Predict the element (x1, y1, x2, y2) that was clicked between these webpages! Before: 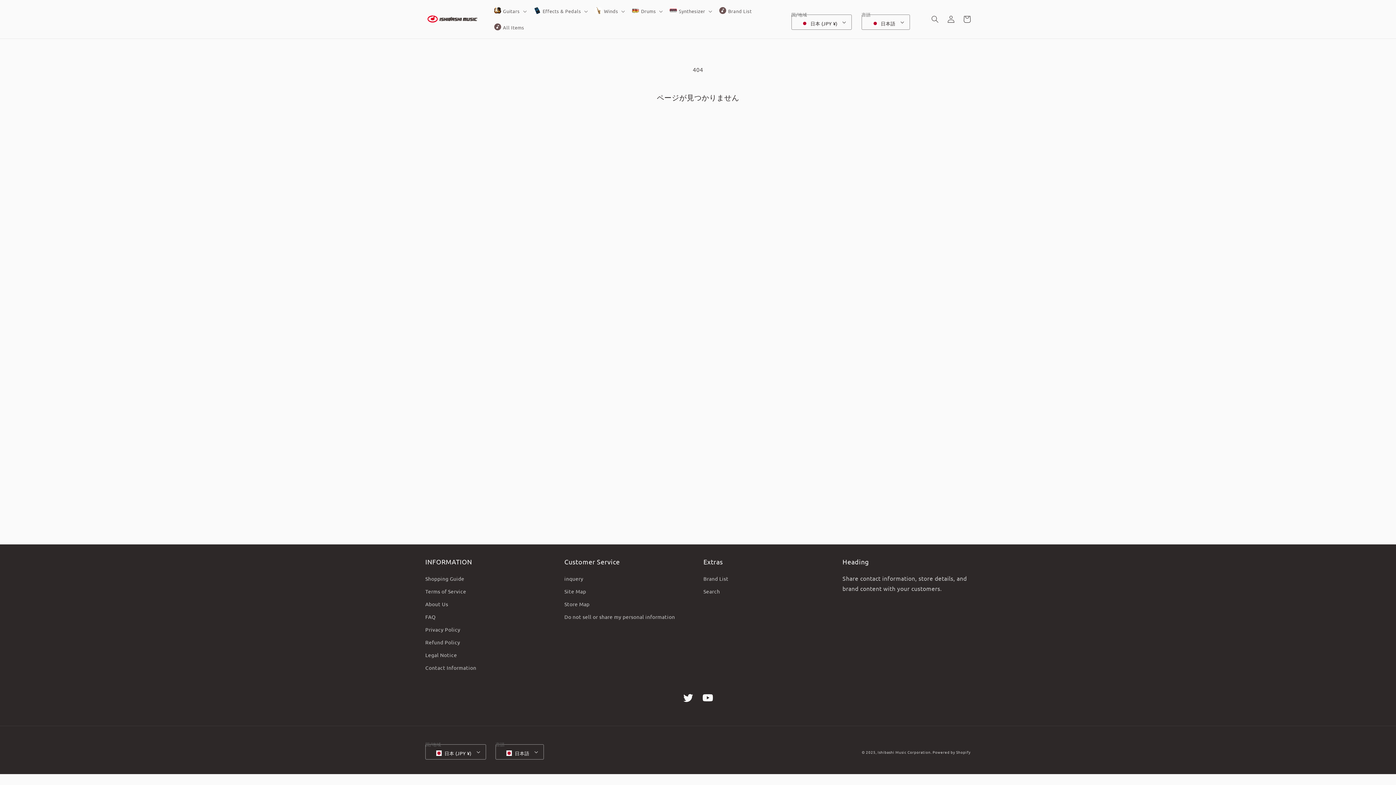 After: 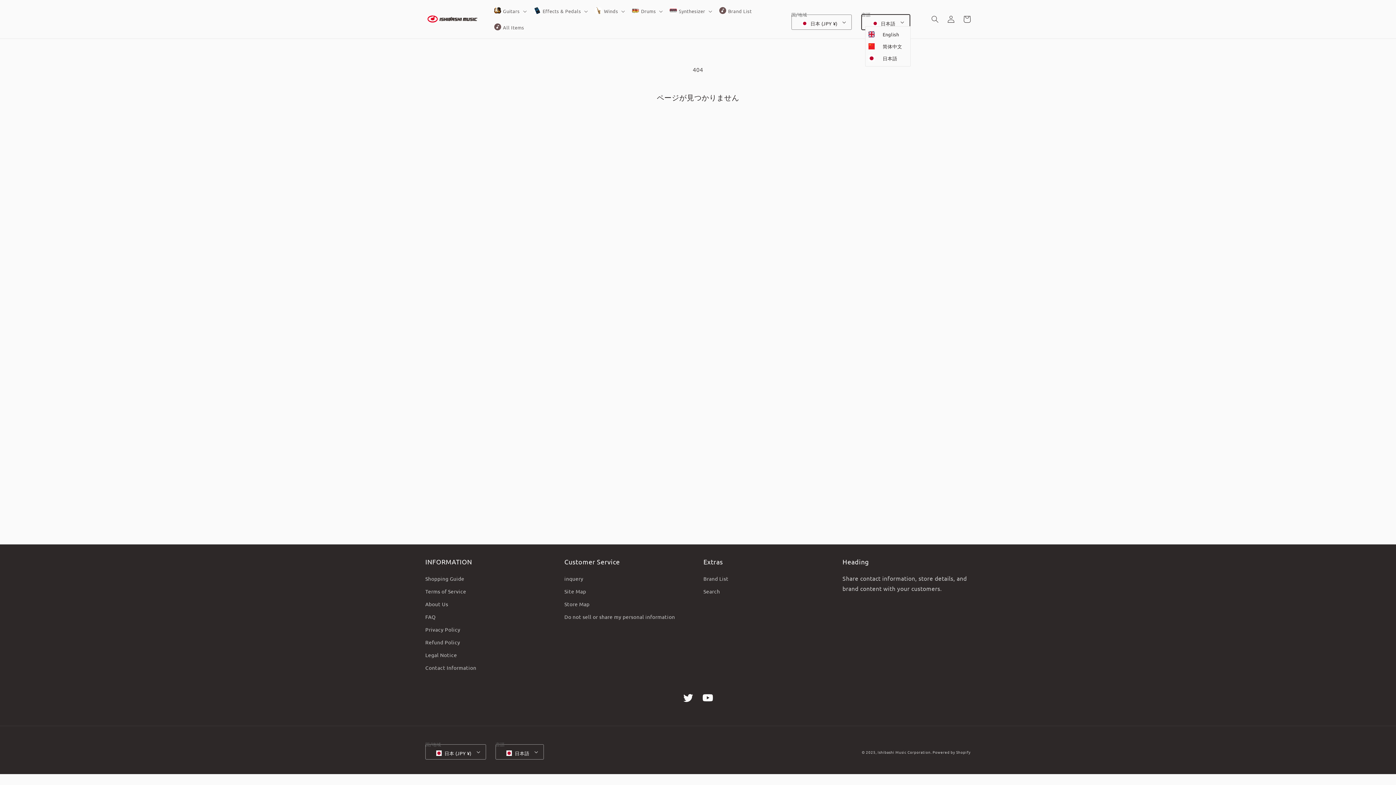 Action: bbox: (861, 14, 910, 29) label: 日本語